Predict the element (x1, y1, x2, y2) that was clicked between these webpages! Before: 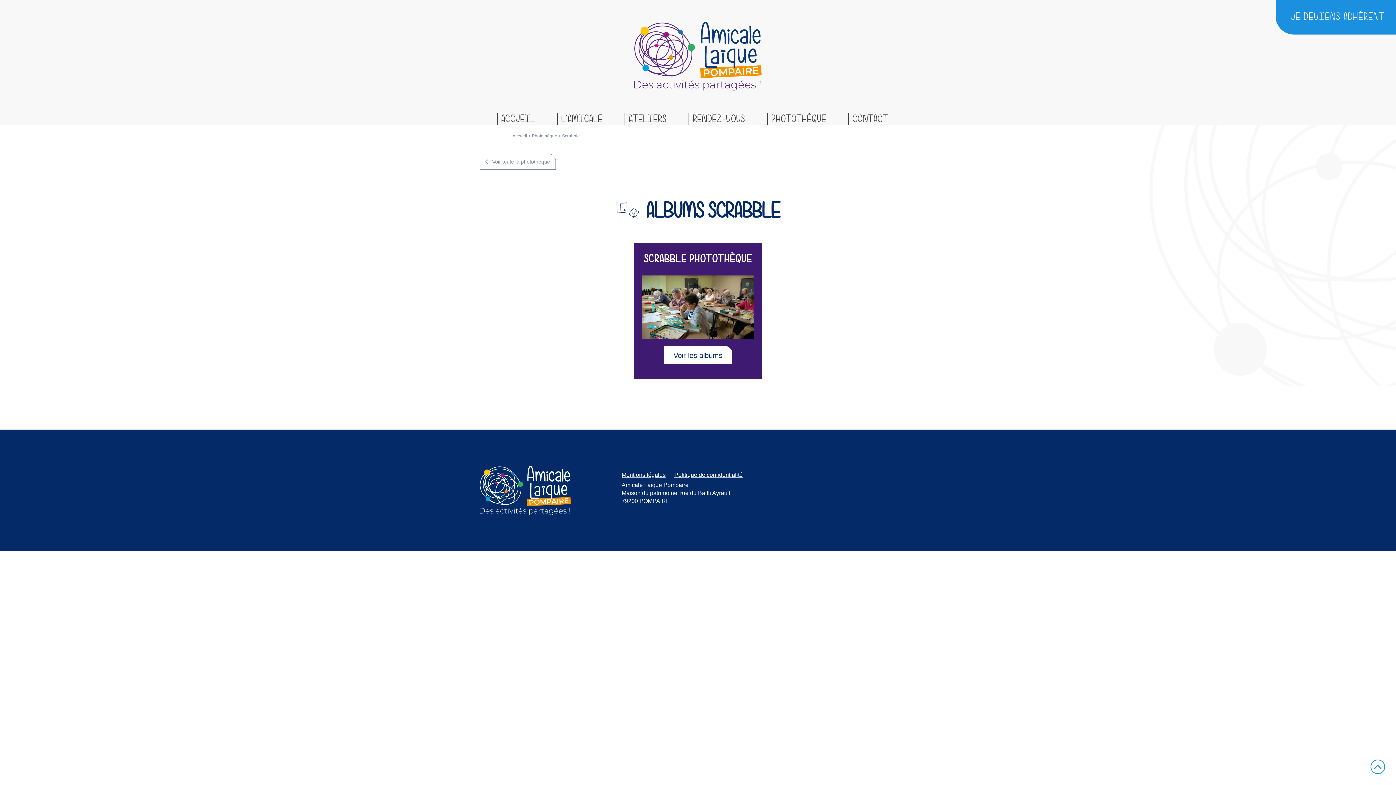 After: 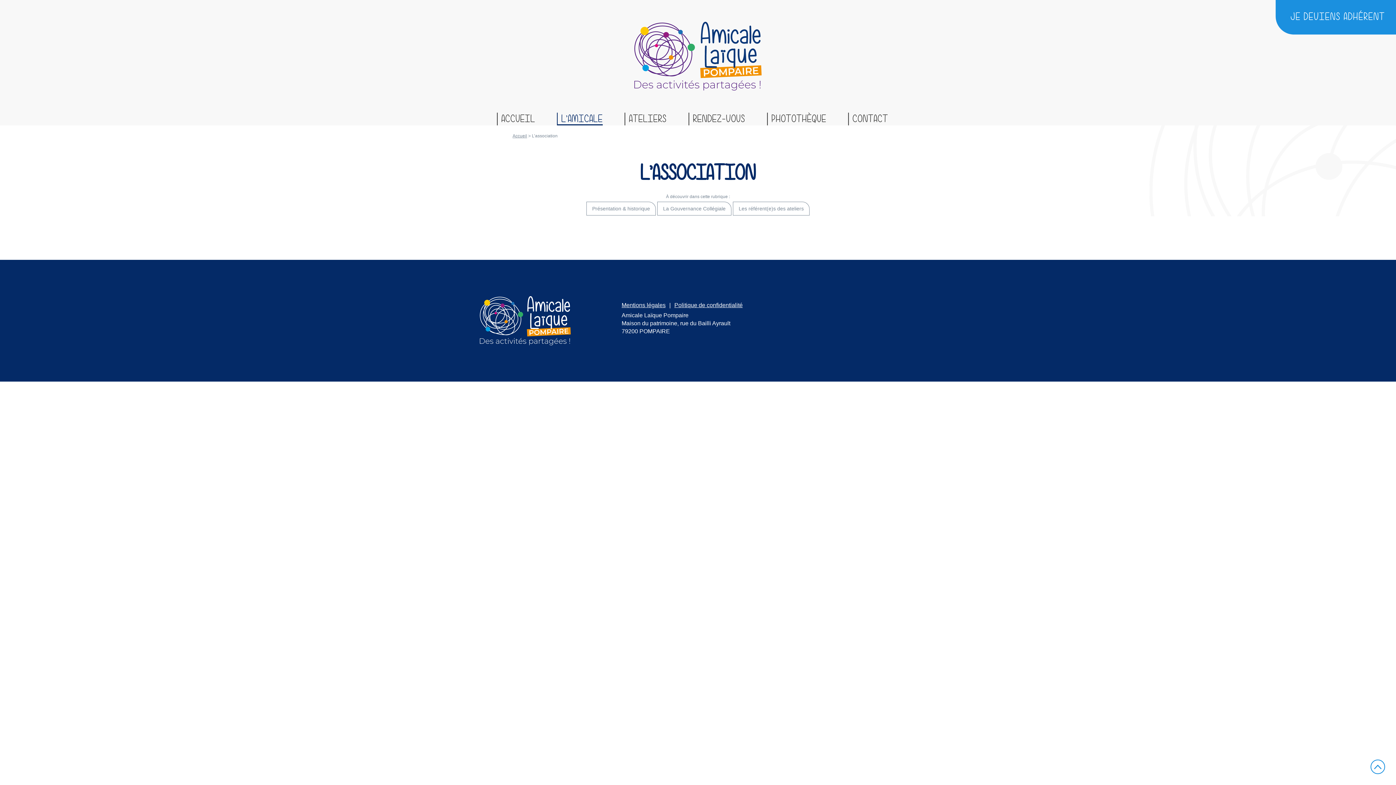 Action: bbox: (557, 112, 602, 125) label: L’AMICALE